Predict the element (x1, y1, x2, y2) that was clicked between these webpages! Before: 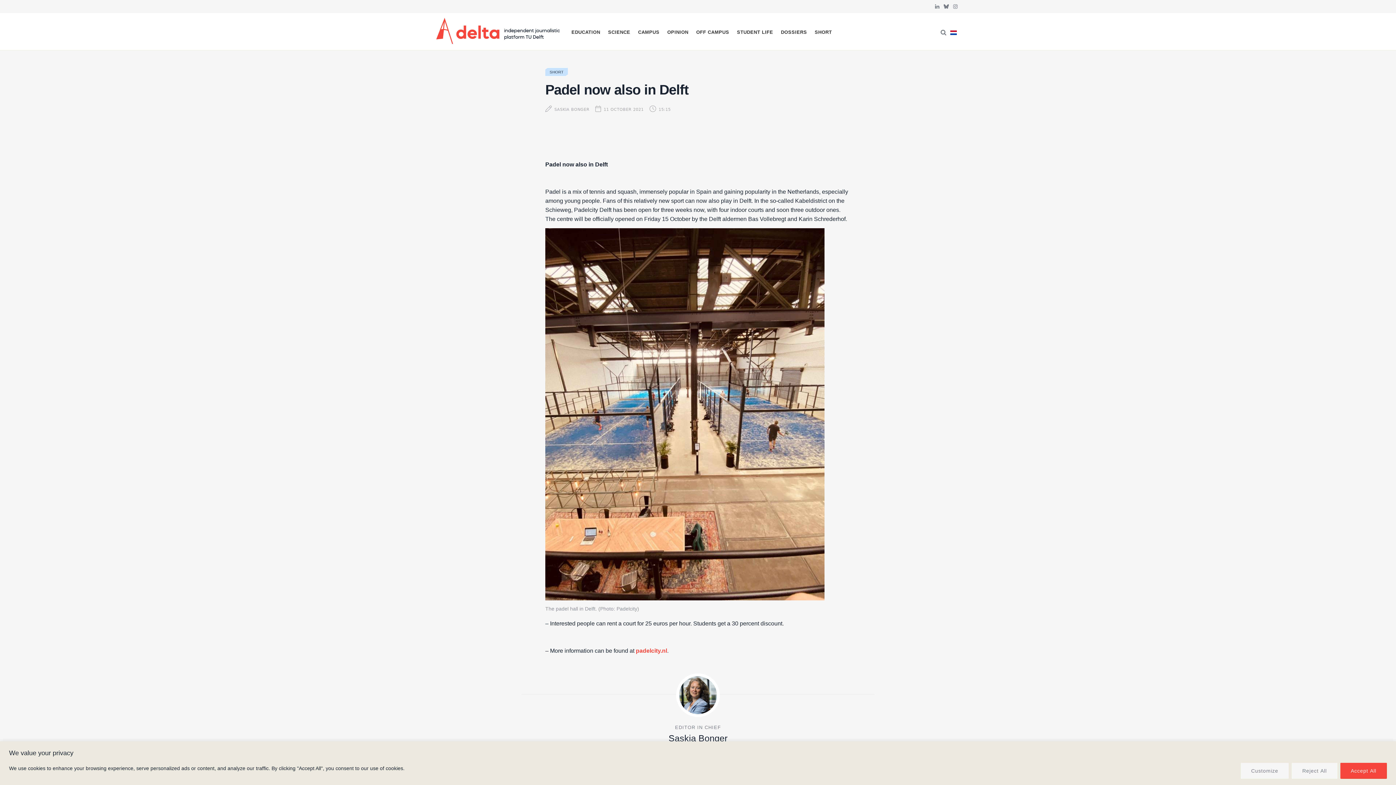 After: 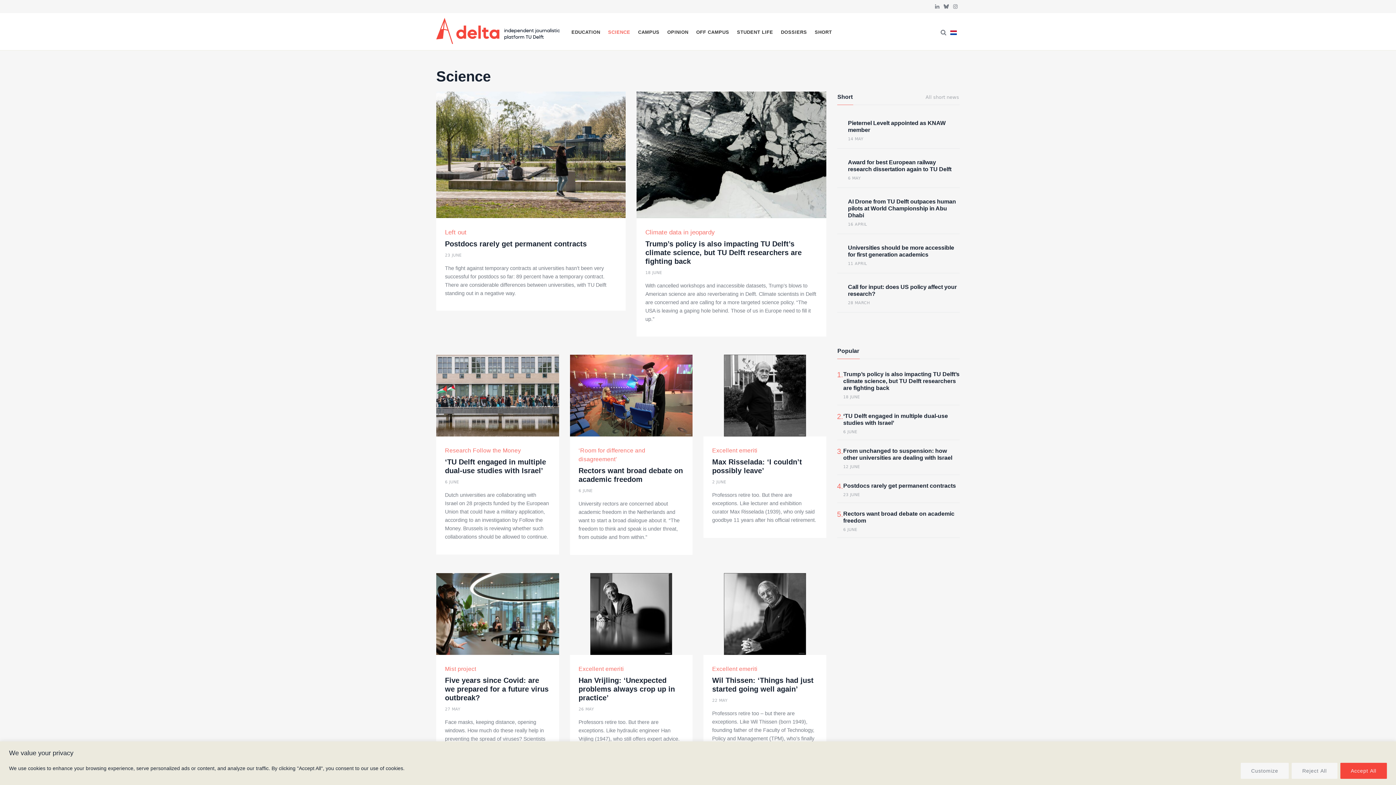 Action: label: SCIENCE bbox: (605, 13, 633, 48)